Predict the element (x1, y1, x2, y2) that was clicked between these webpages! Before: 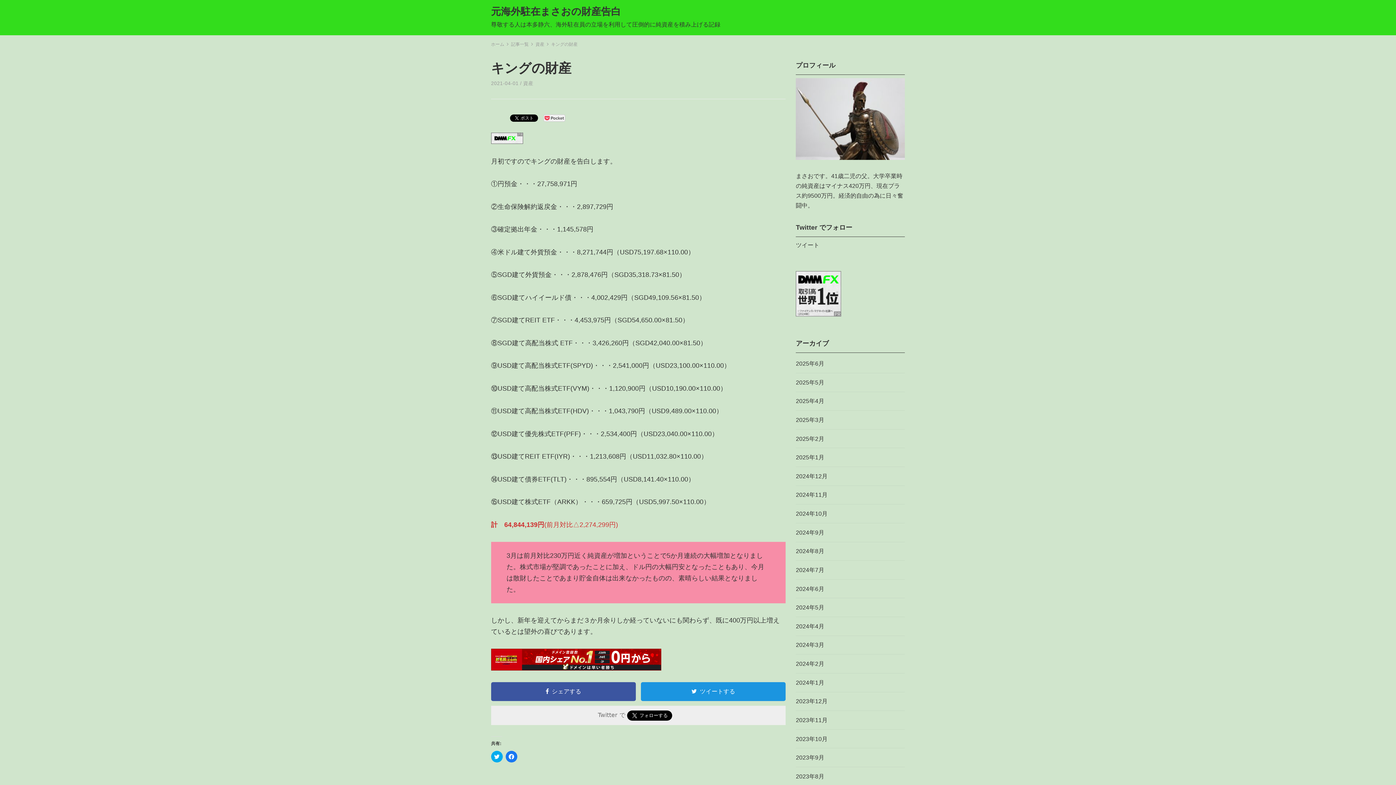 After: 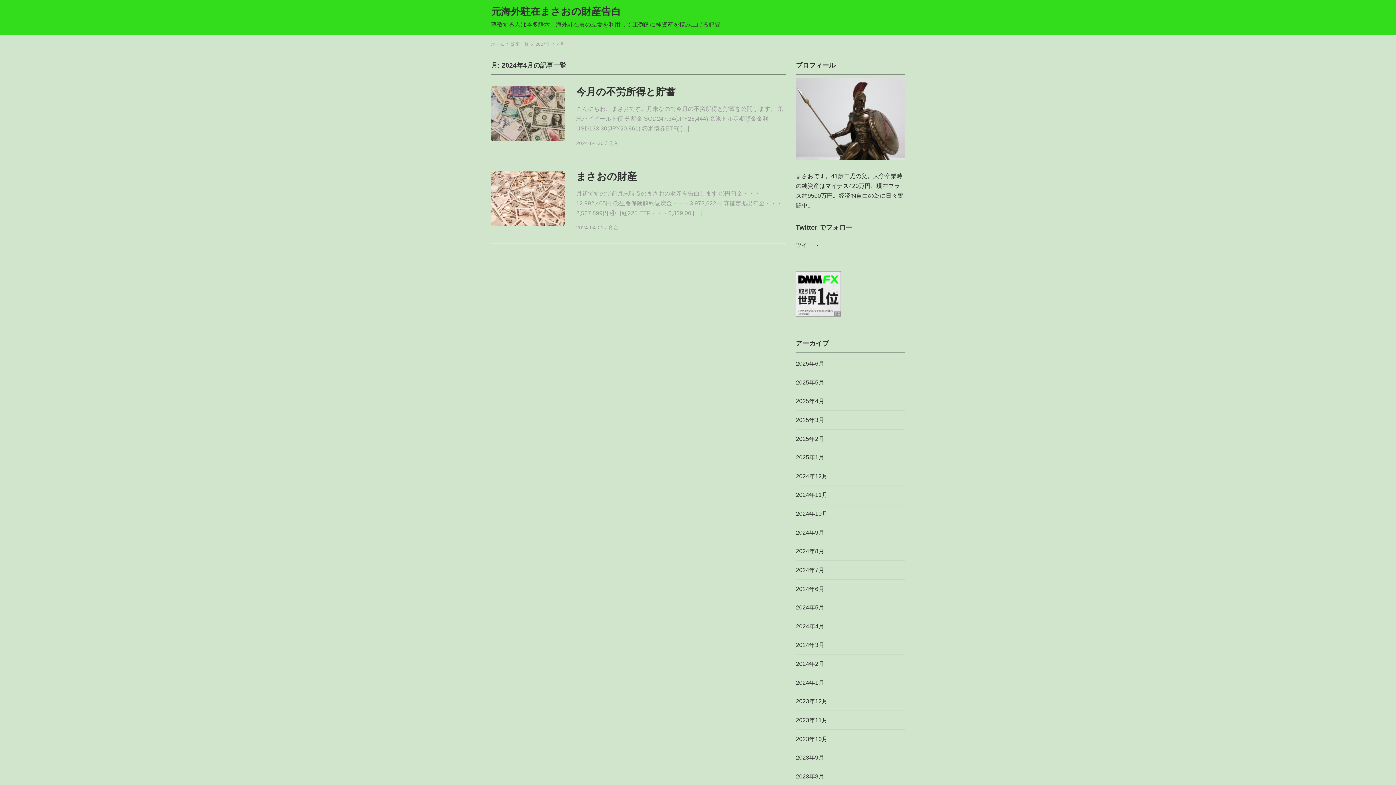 Action: bbox: (796, 623, 824, 629) label: 2024年4月